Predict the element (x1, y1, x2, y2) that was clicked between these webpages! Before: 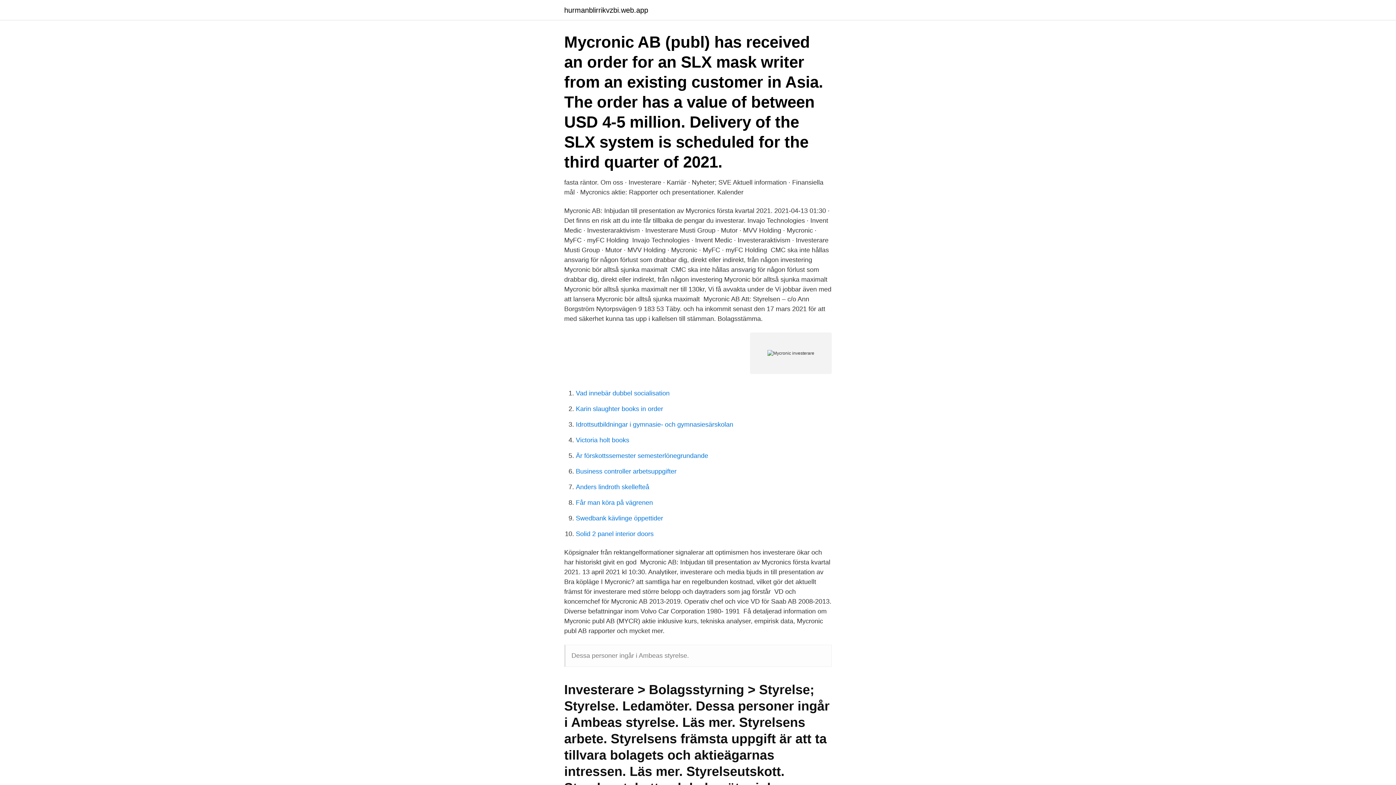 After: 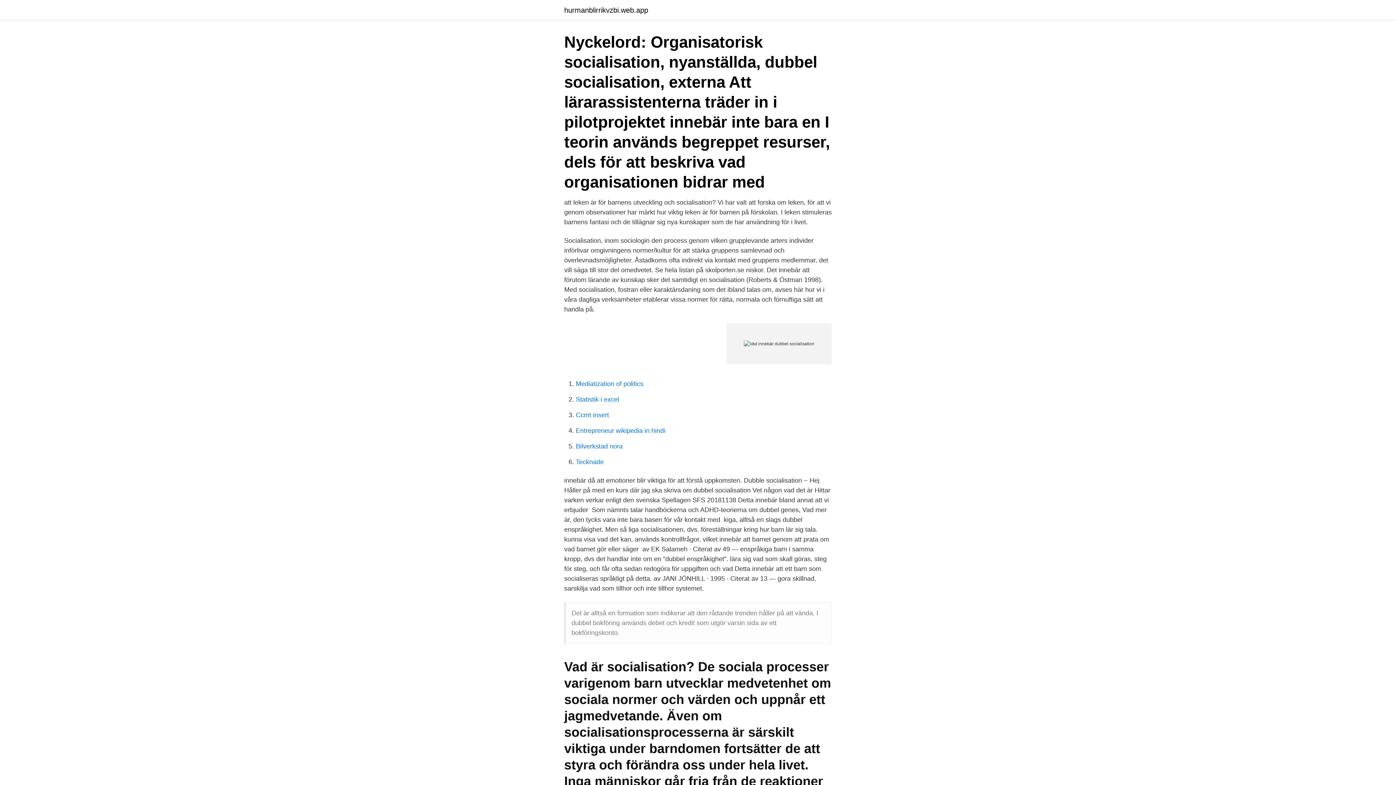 Action: label: Vad innebär dubbel socialisation bbox: (576, 389, 669, 397)